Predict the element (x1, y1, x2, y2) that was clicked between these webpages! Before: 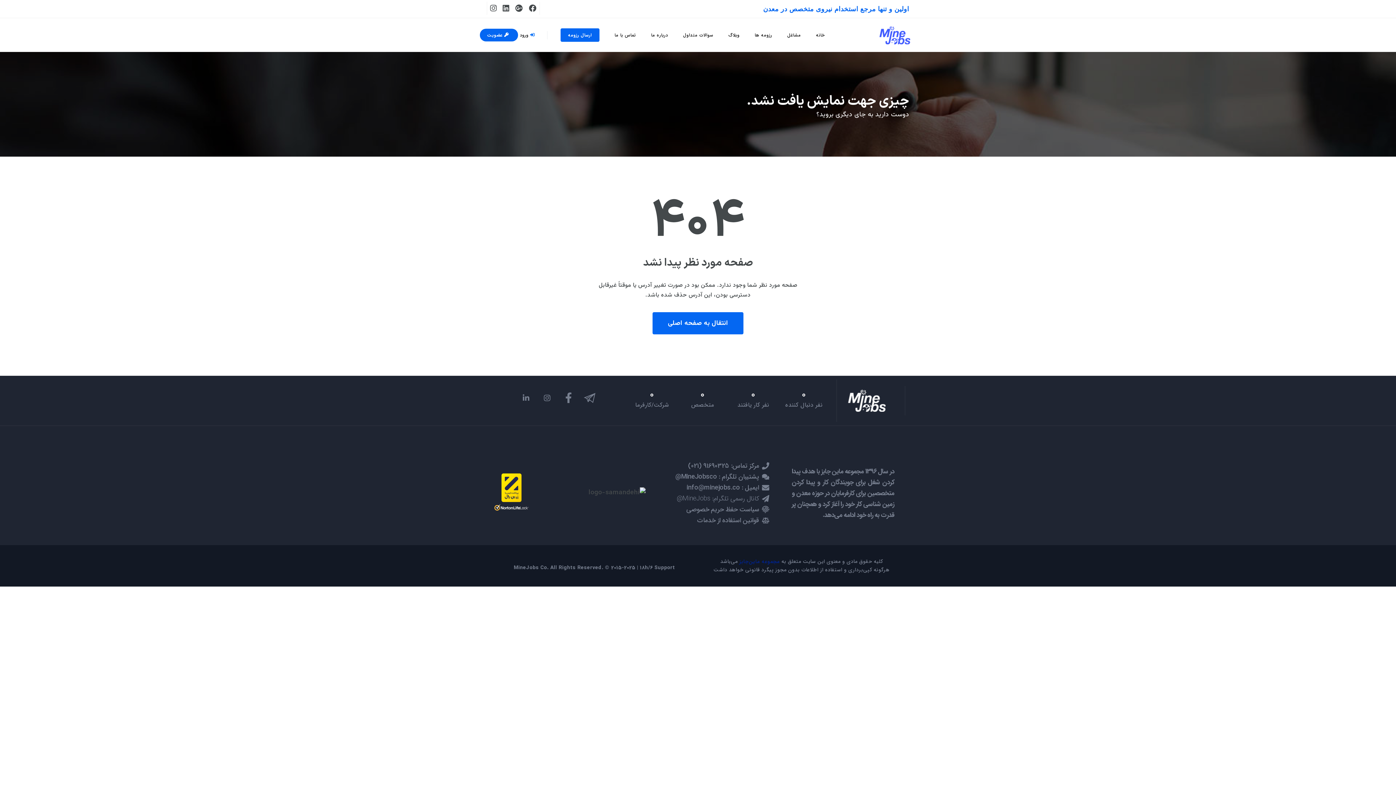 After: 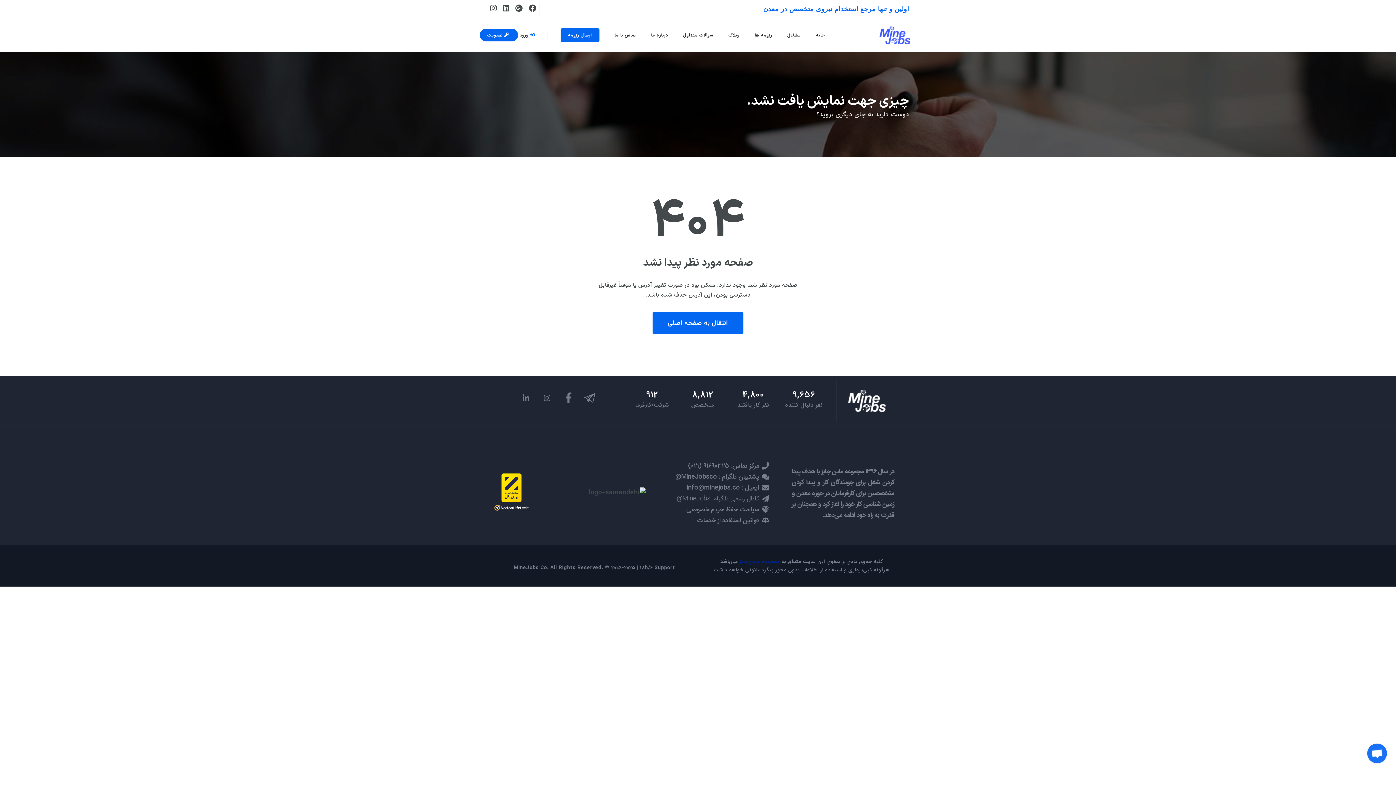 Action: label: پشتیبان تلگرام : MineJobsco@ bbox: (667, 471, 770, 482)